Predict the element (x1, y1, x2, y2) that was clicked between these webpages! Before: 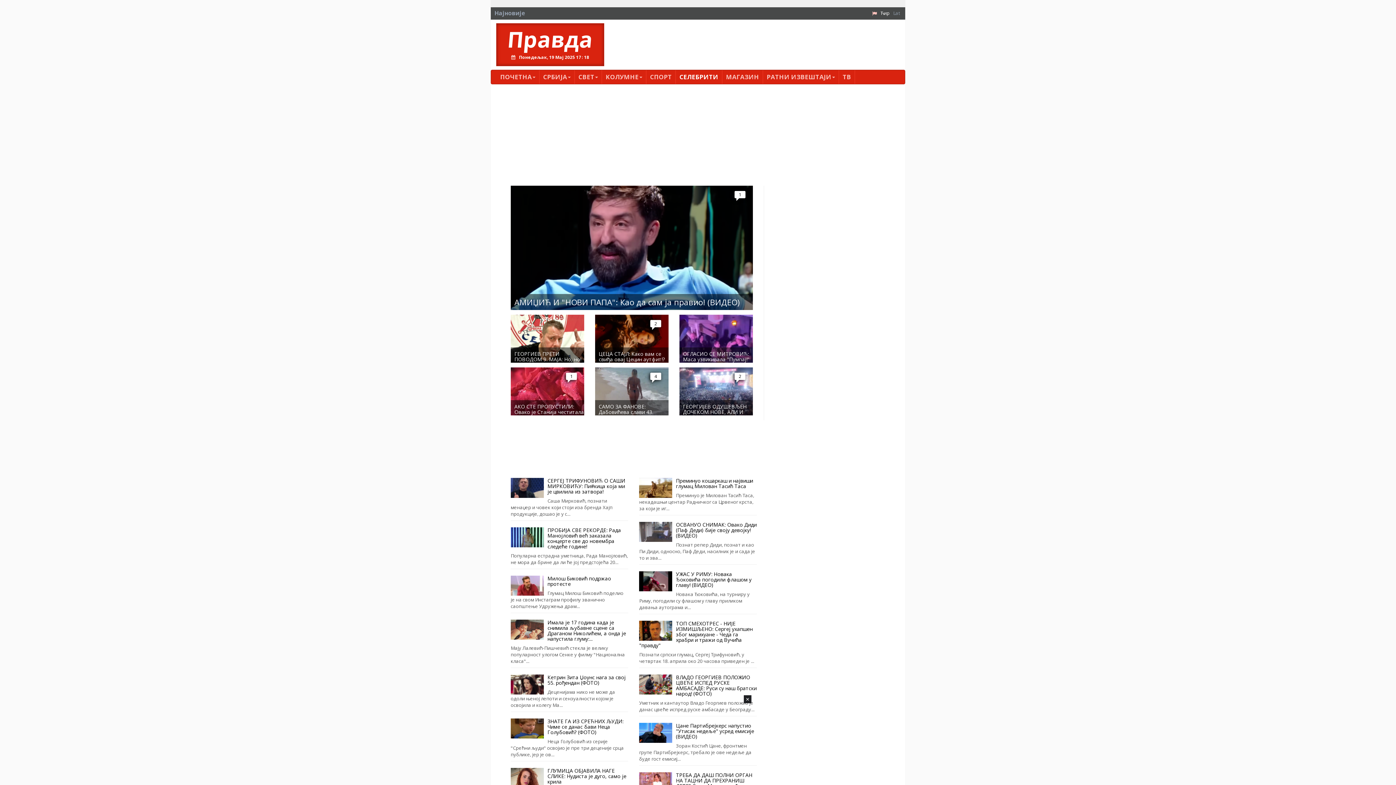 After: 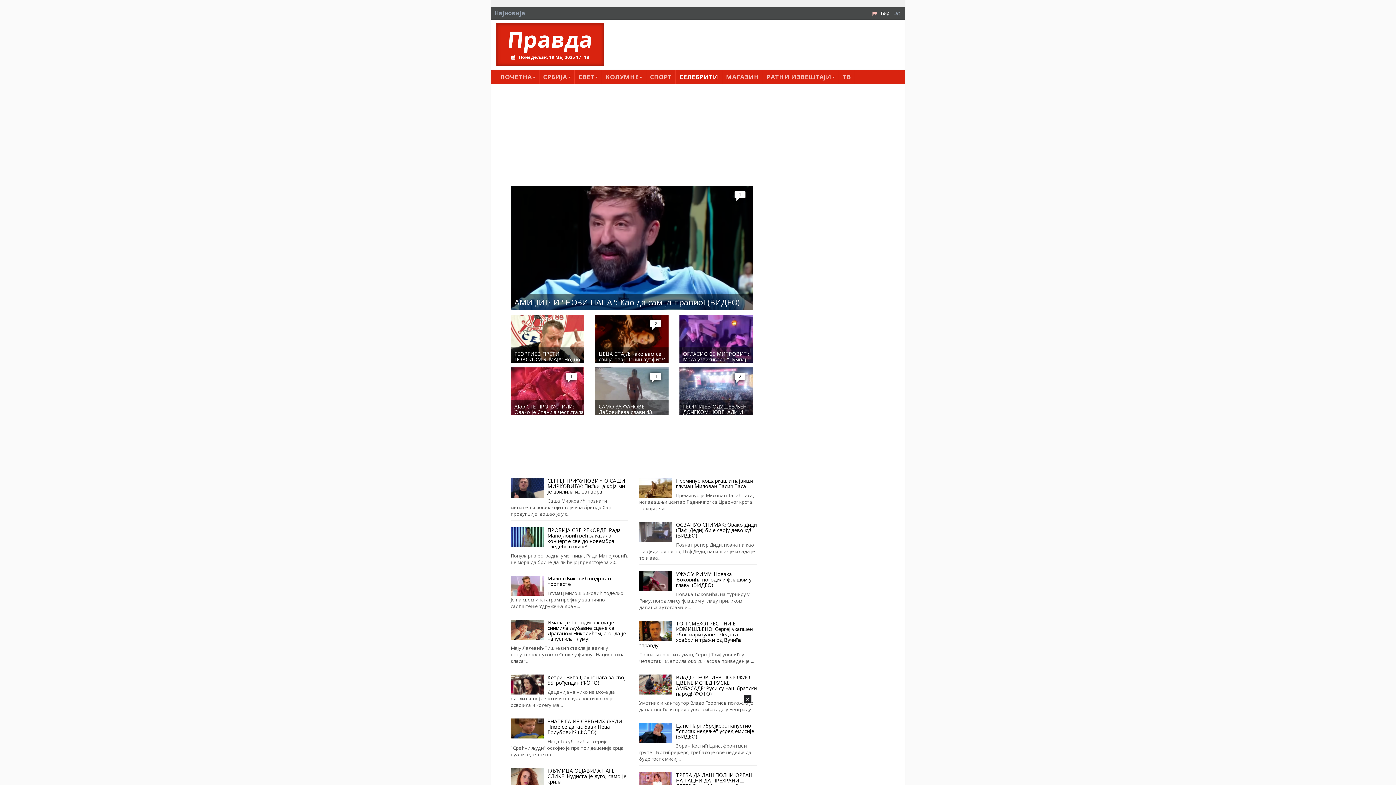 Action: label: Ћир bbox: (880, 9, 889, 16)